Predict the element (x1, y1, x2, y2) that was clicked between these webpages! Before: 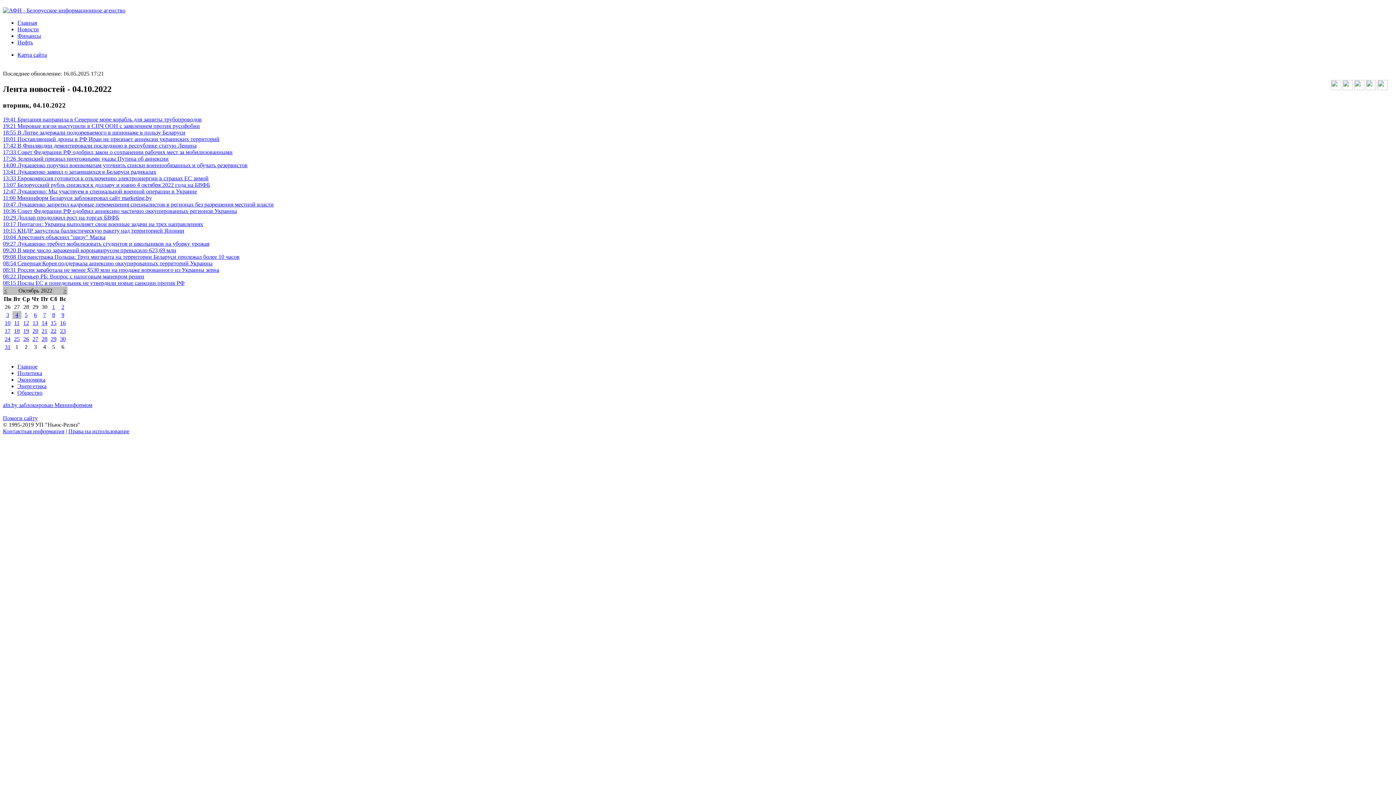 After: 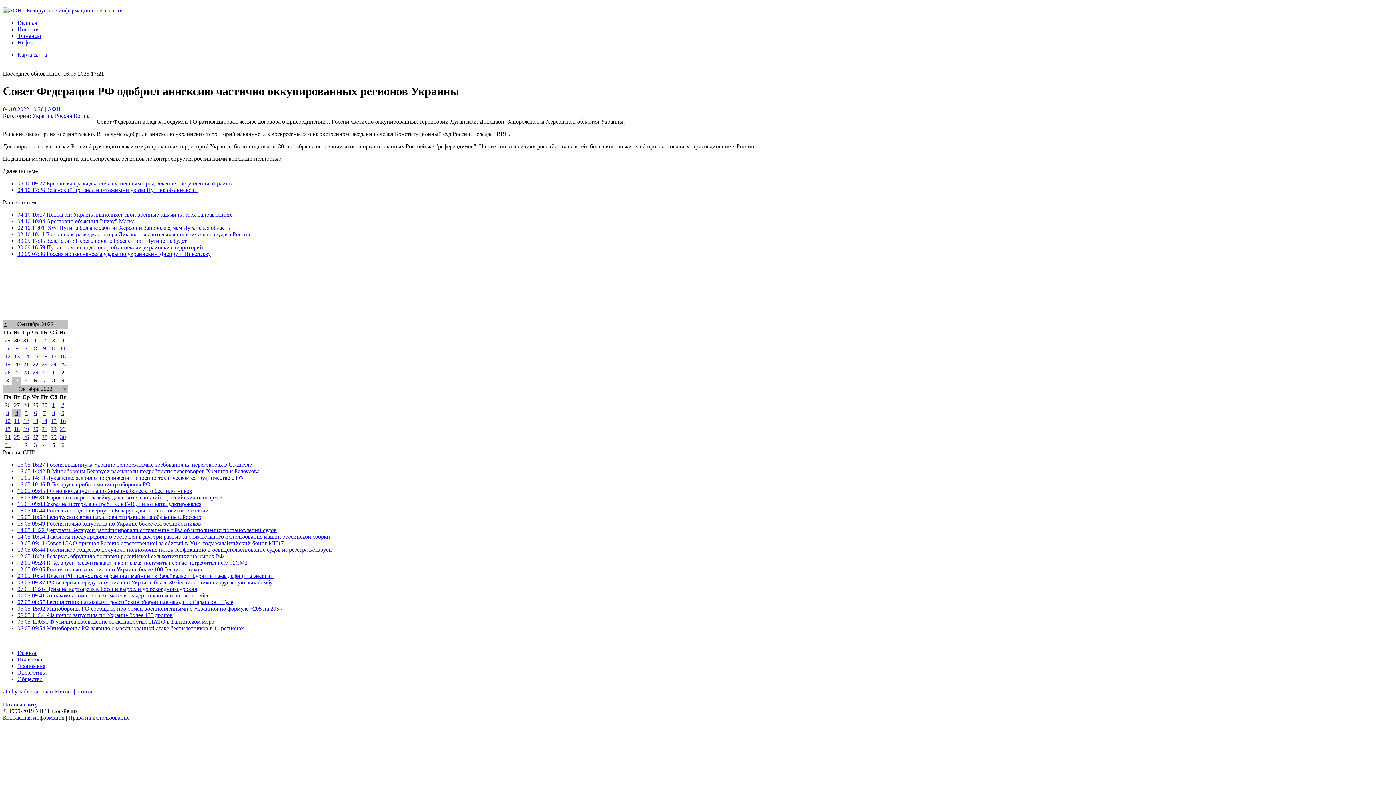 Action: bbox: (2, 207, 237, 214) label: 10:36 Совет Федерации РФ одобрил аннексию частично оккупированных регионов Украины